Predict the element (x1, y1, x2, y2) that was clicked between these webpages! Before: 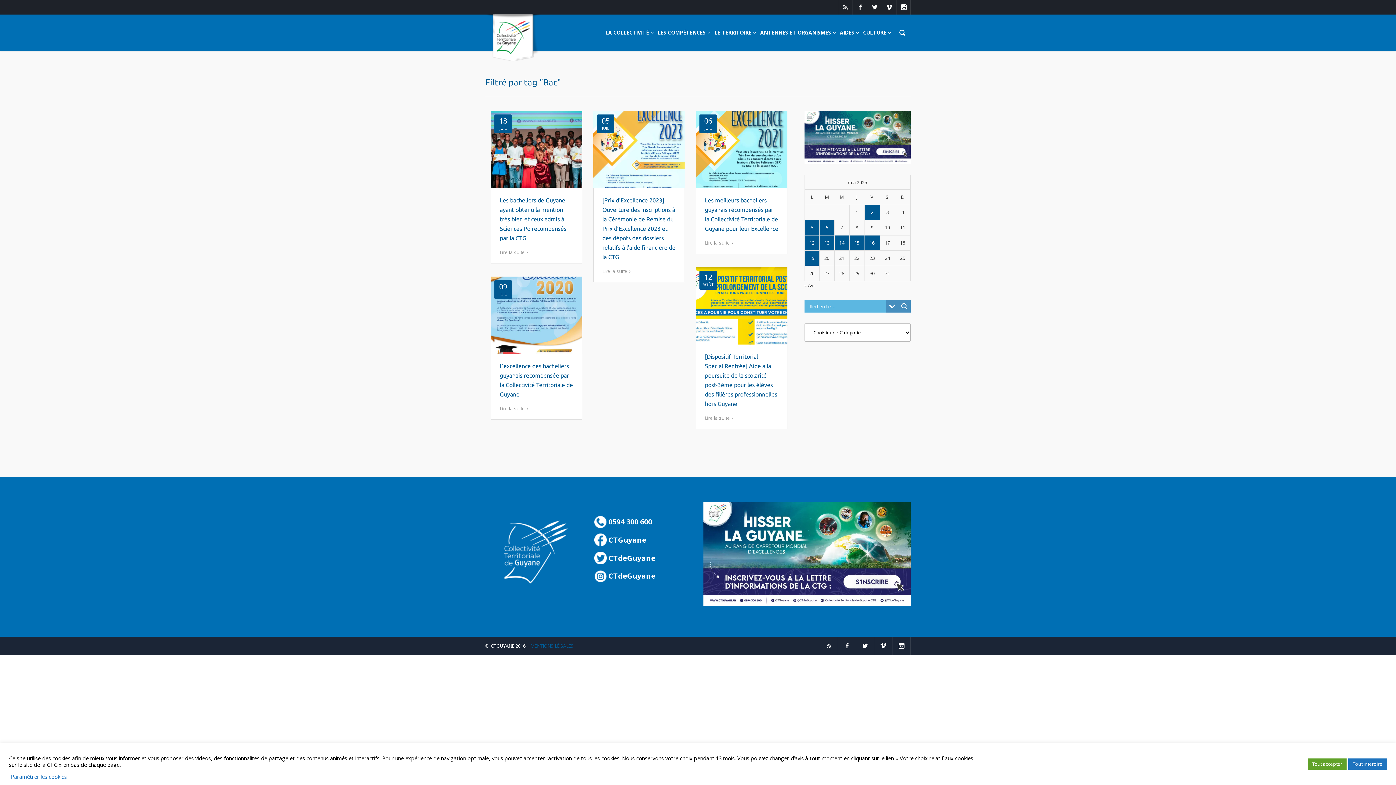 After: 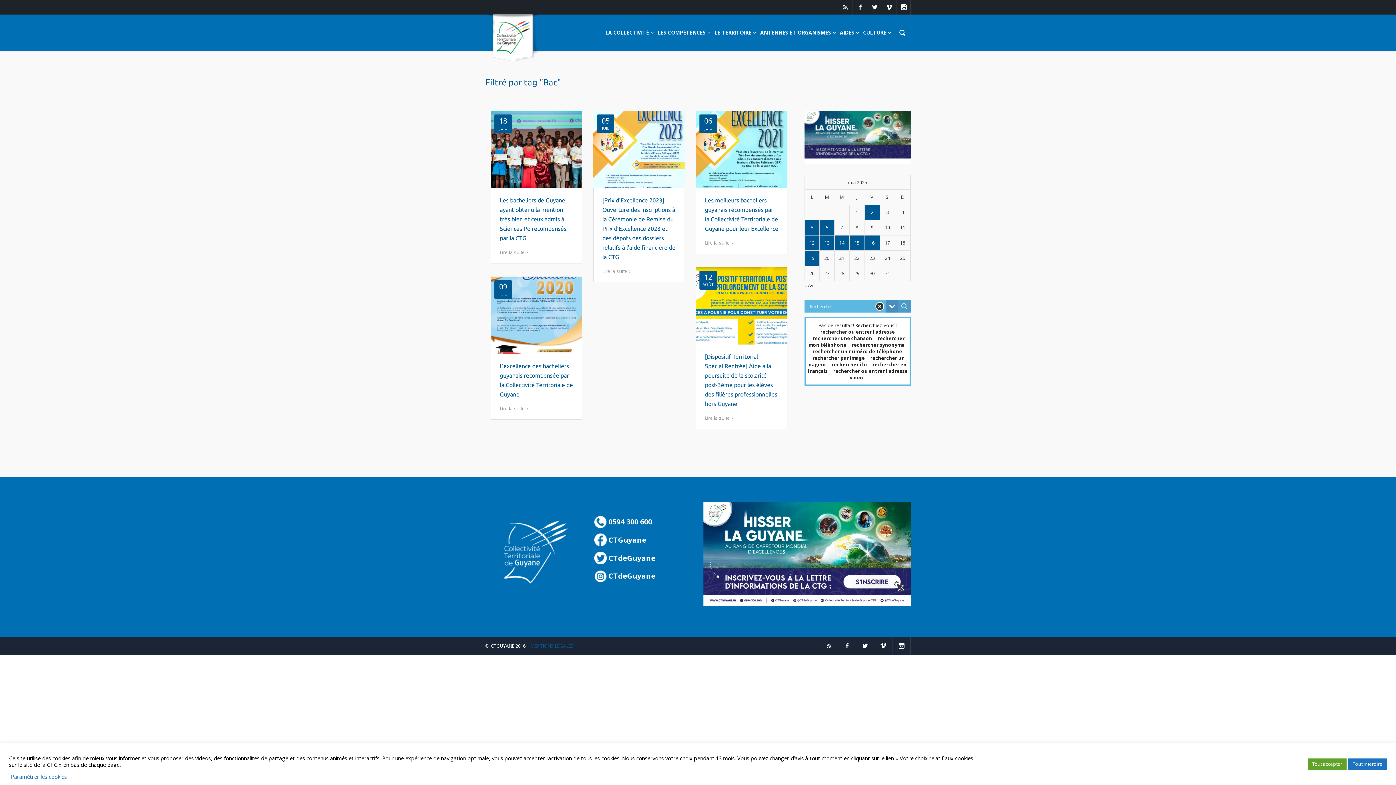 Action: label: Search magnifier button bbox: (898, 300, 910, 312)